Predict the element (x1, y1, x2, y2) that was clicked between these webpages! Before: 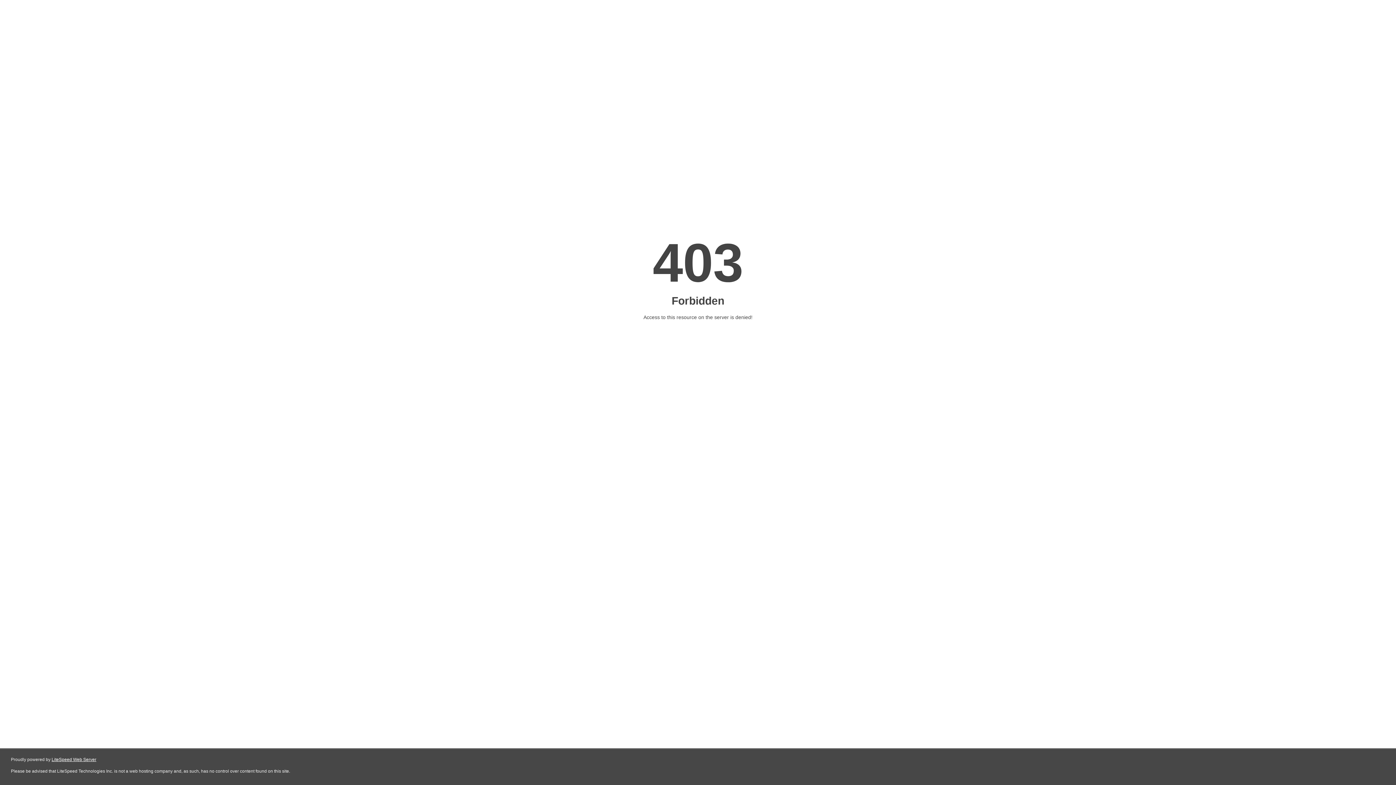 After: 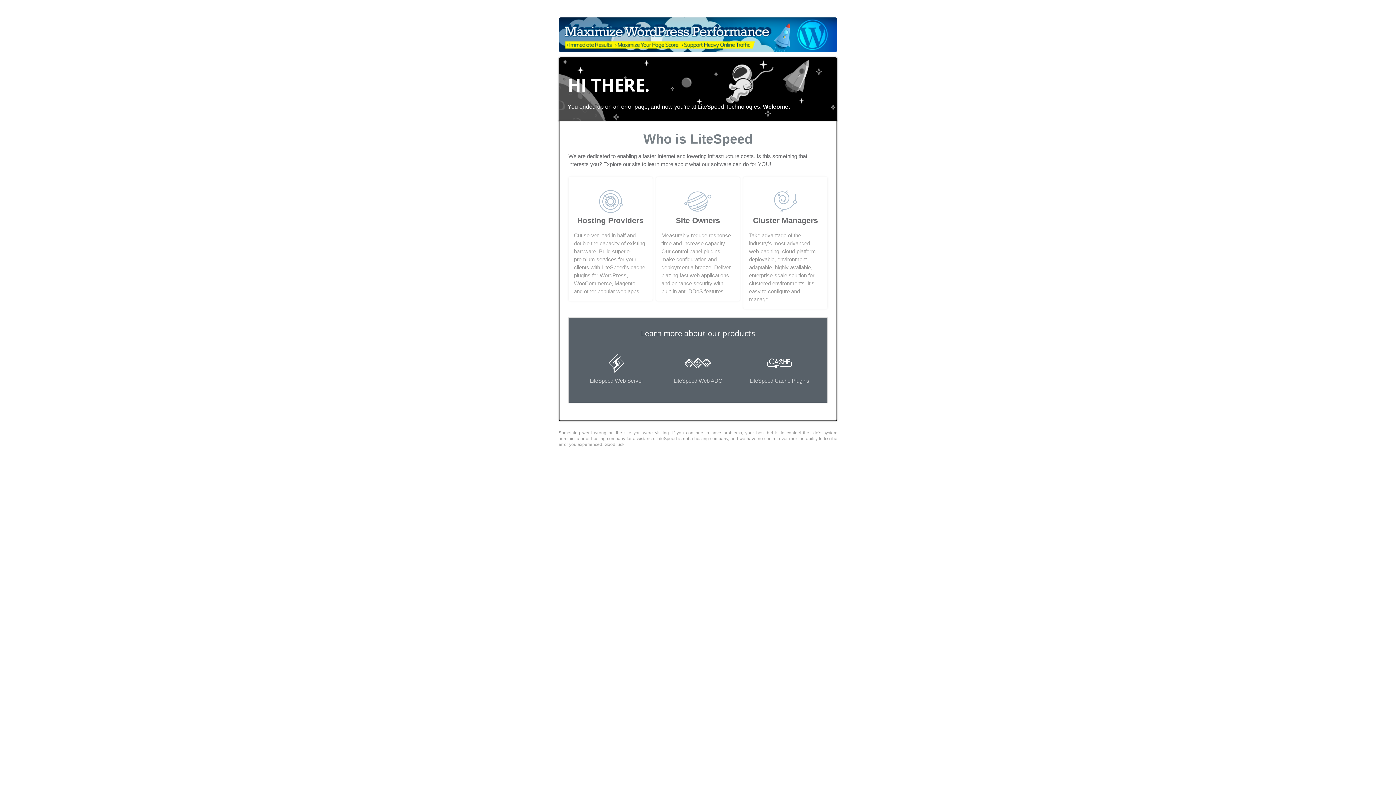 Action: label: LiteSpeed Web Server bbox: (51, 757, 96, 762)